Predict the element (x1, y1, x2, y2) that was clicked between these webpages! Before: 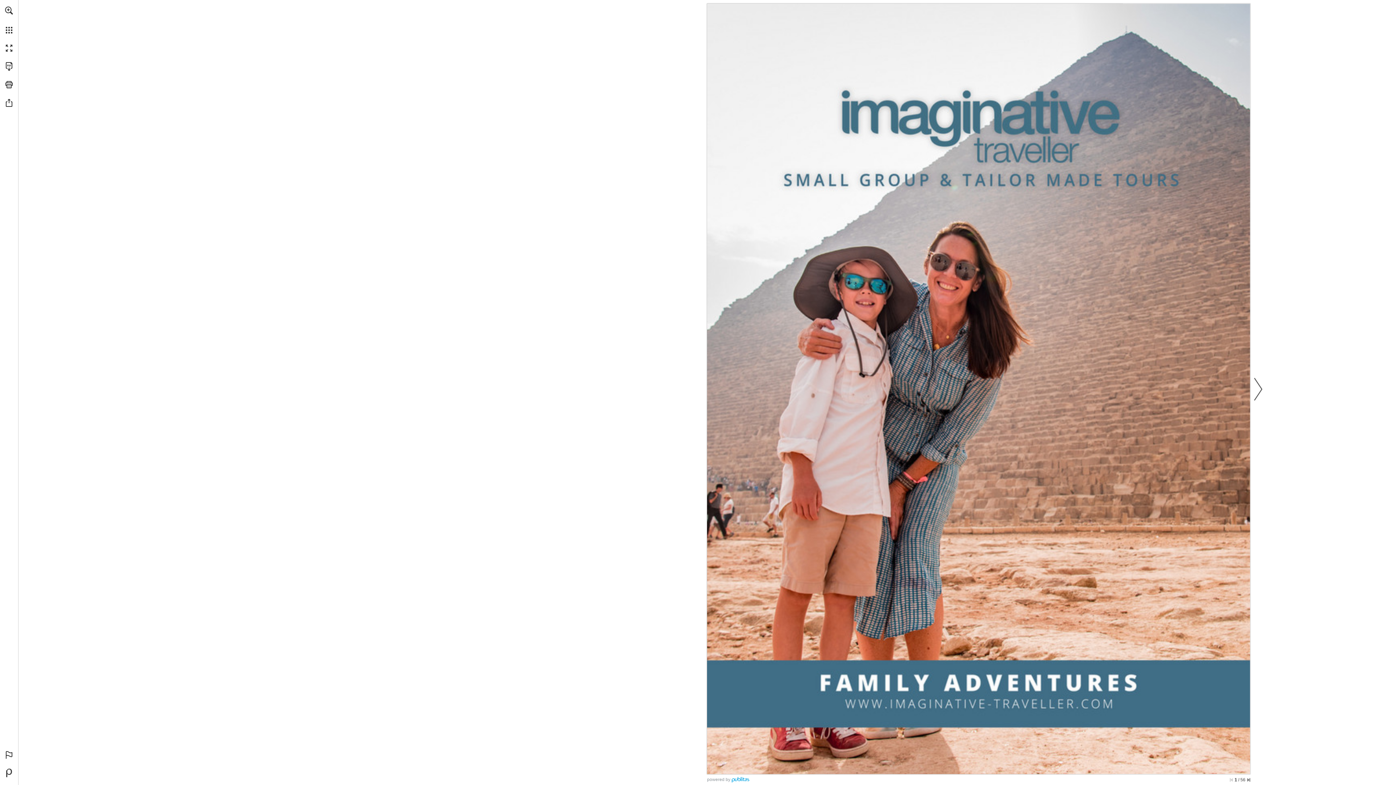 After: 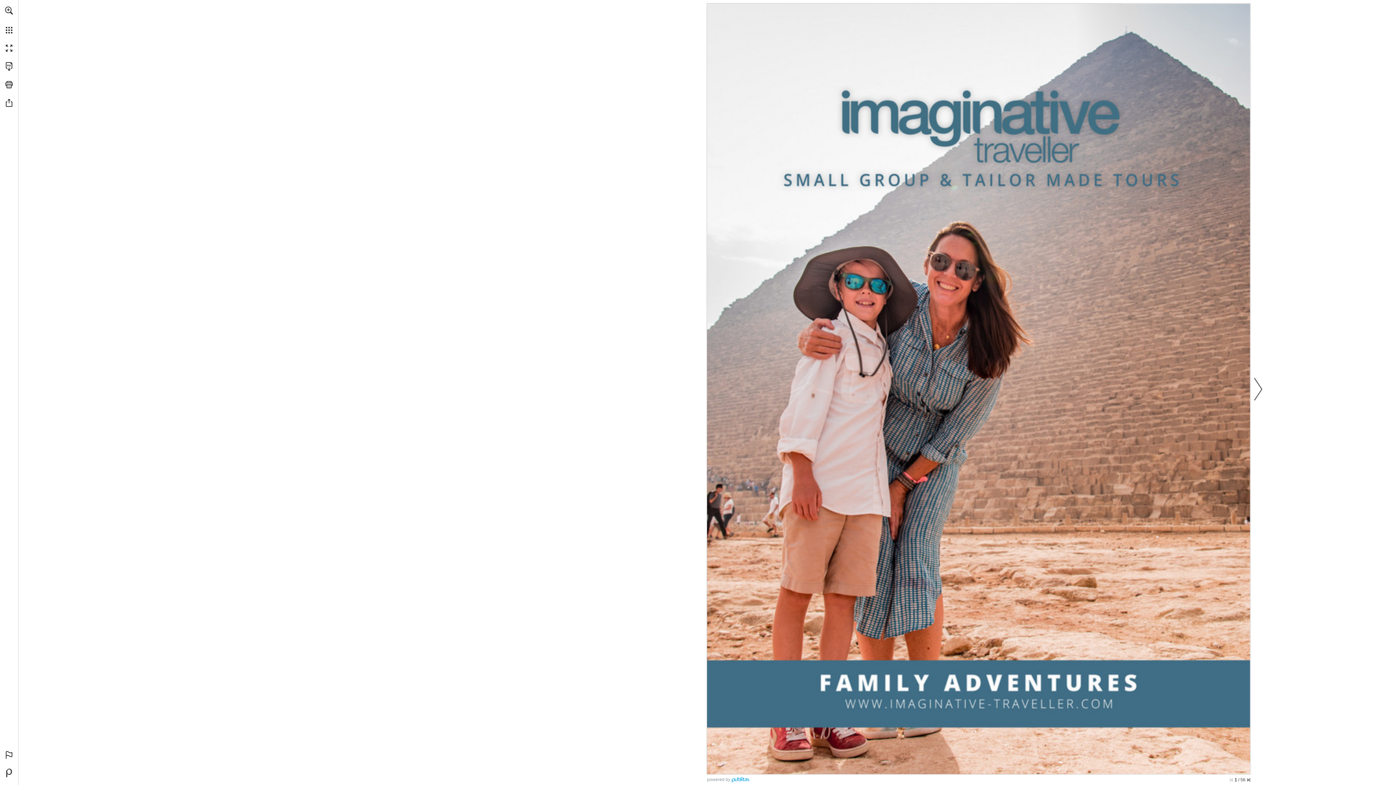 Action: bbox: (1230, 778, 1233, 782) label: Skip to the first page